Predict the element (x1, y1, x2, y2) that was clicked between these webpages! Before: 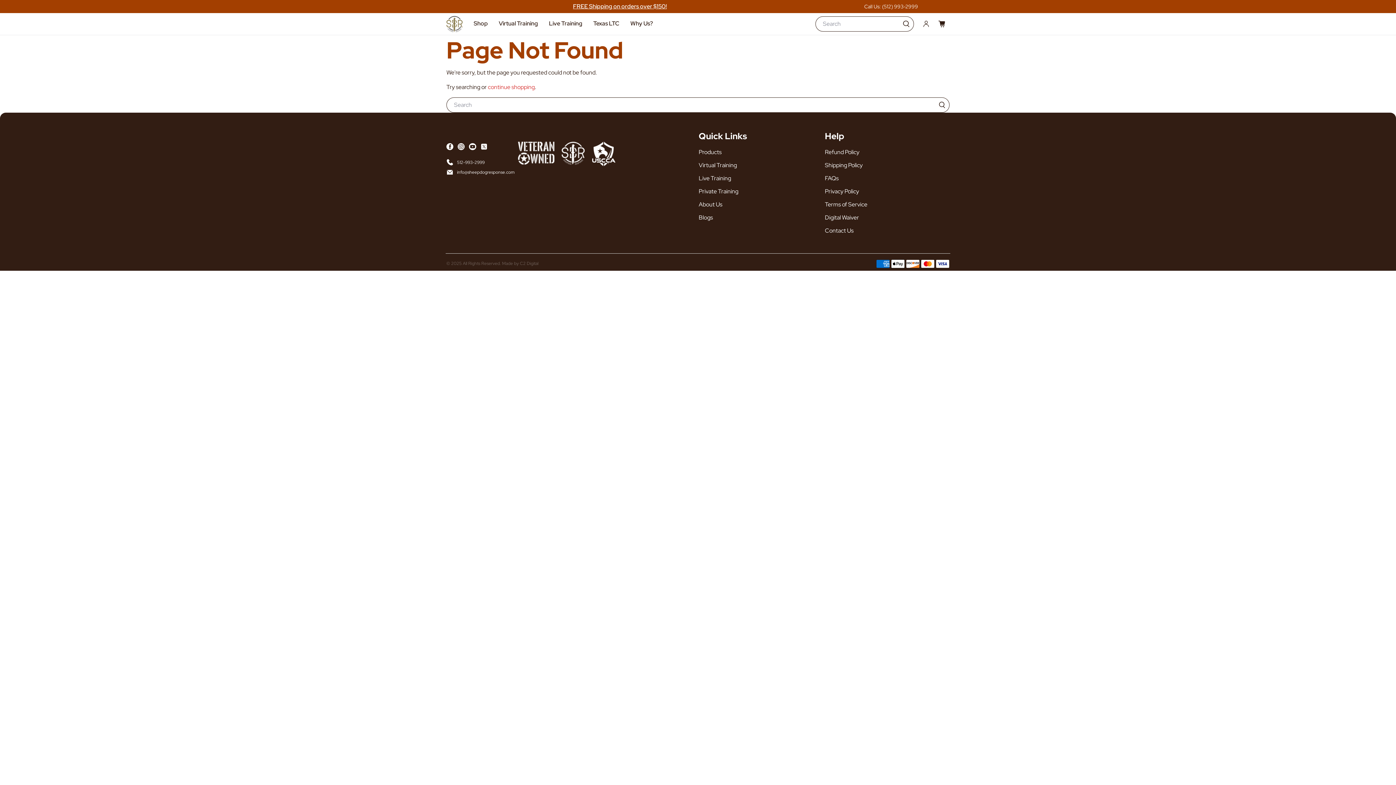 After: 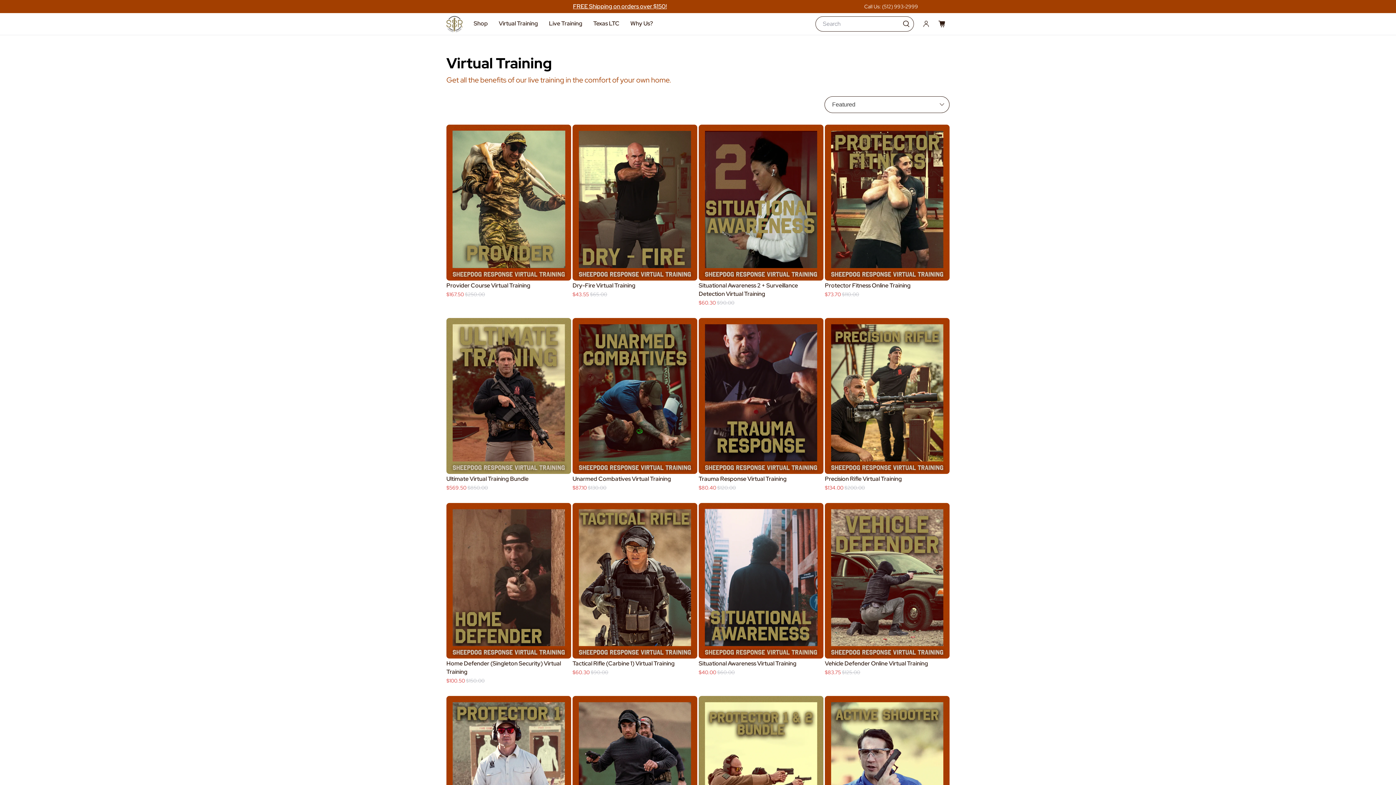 Action: label: Virtual Training bbox: (698, 161, 737, 169)